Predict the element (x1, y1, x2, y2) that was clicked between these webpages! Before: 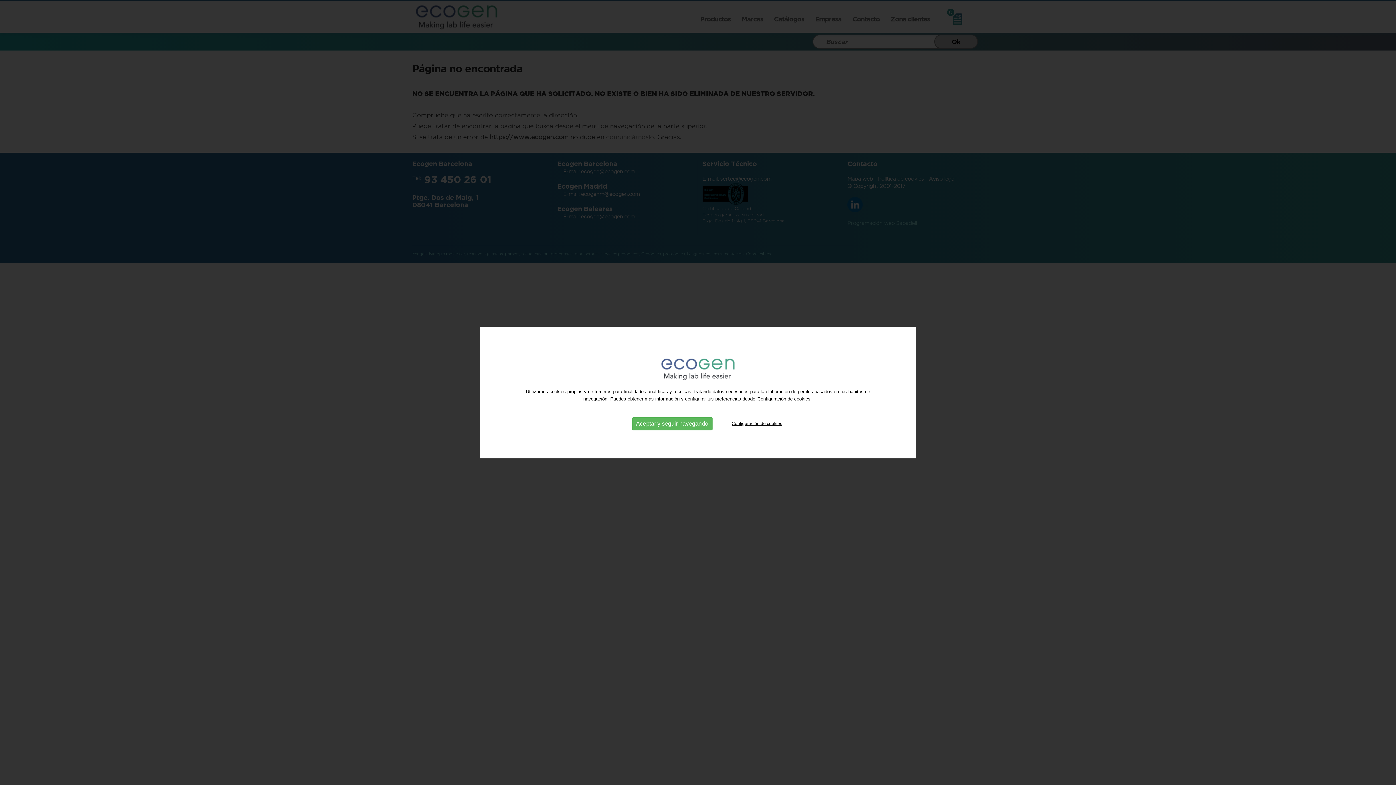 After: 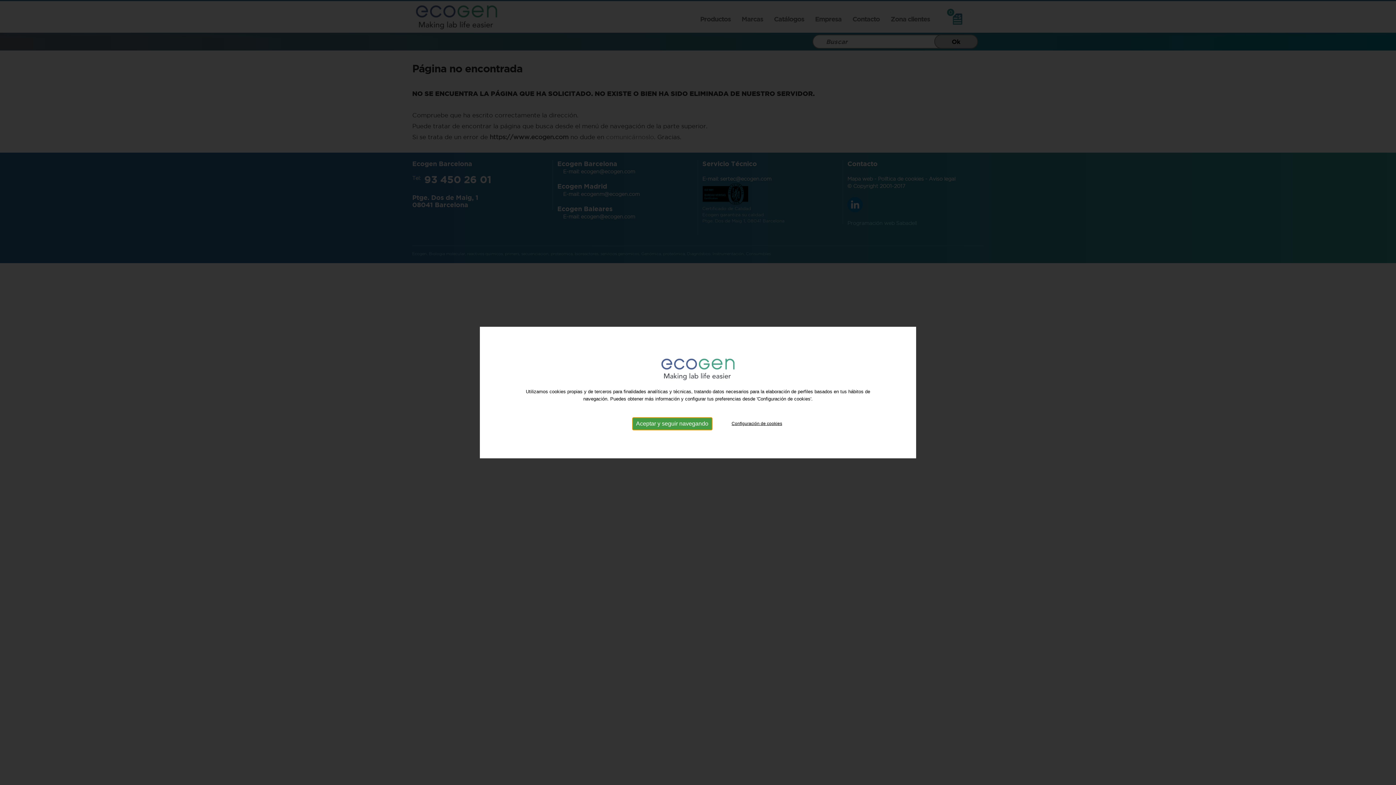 Action: label: Aceptar y seguir navegando bbox: (632, 417, 712, 430)